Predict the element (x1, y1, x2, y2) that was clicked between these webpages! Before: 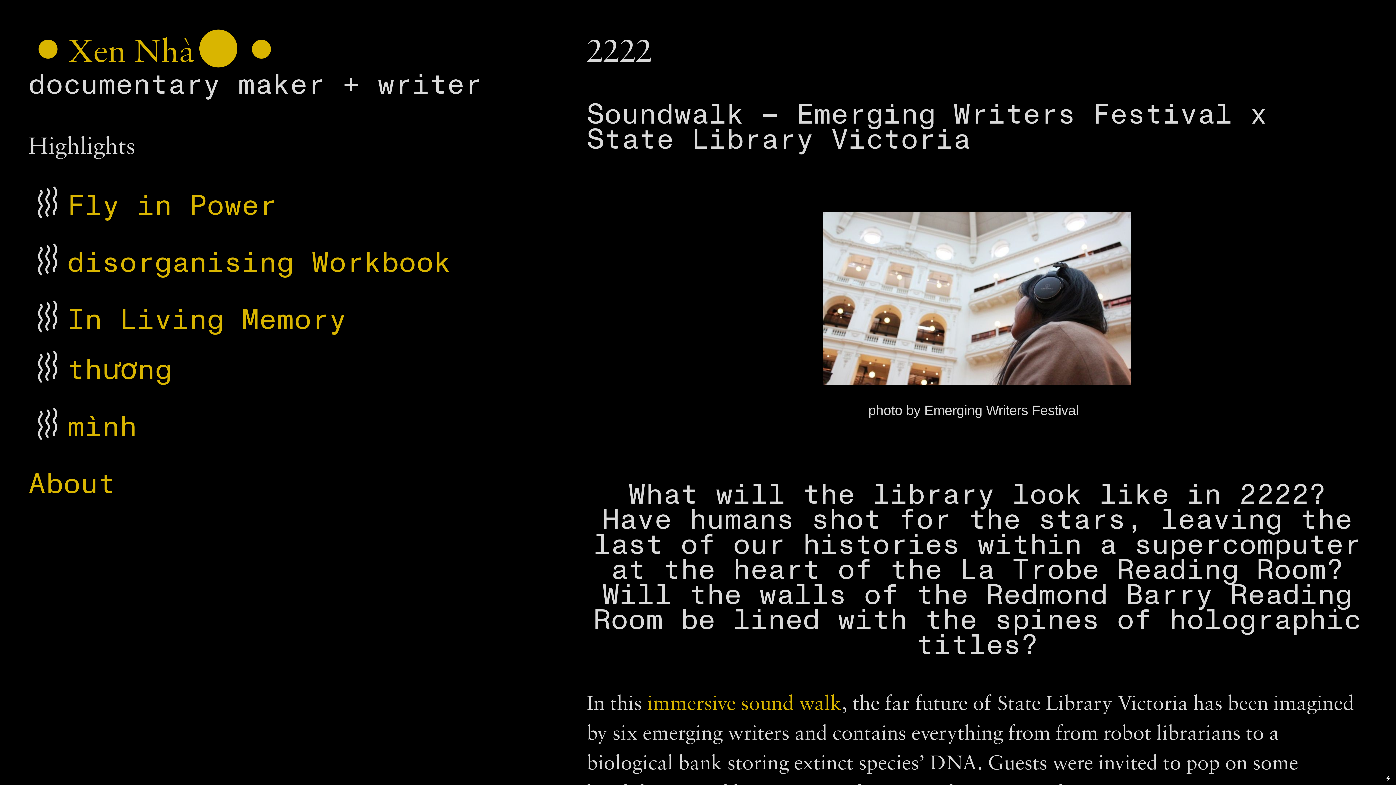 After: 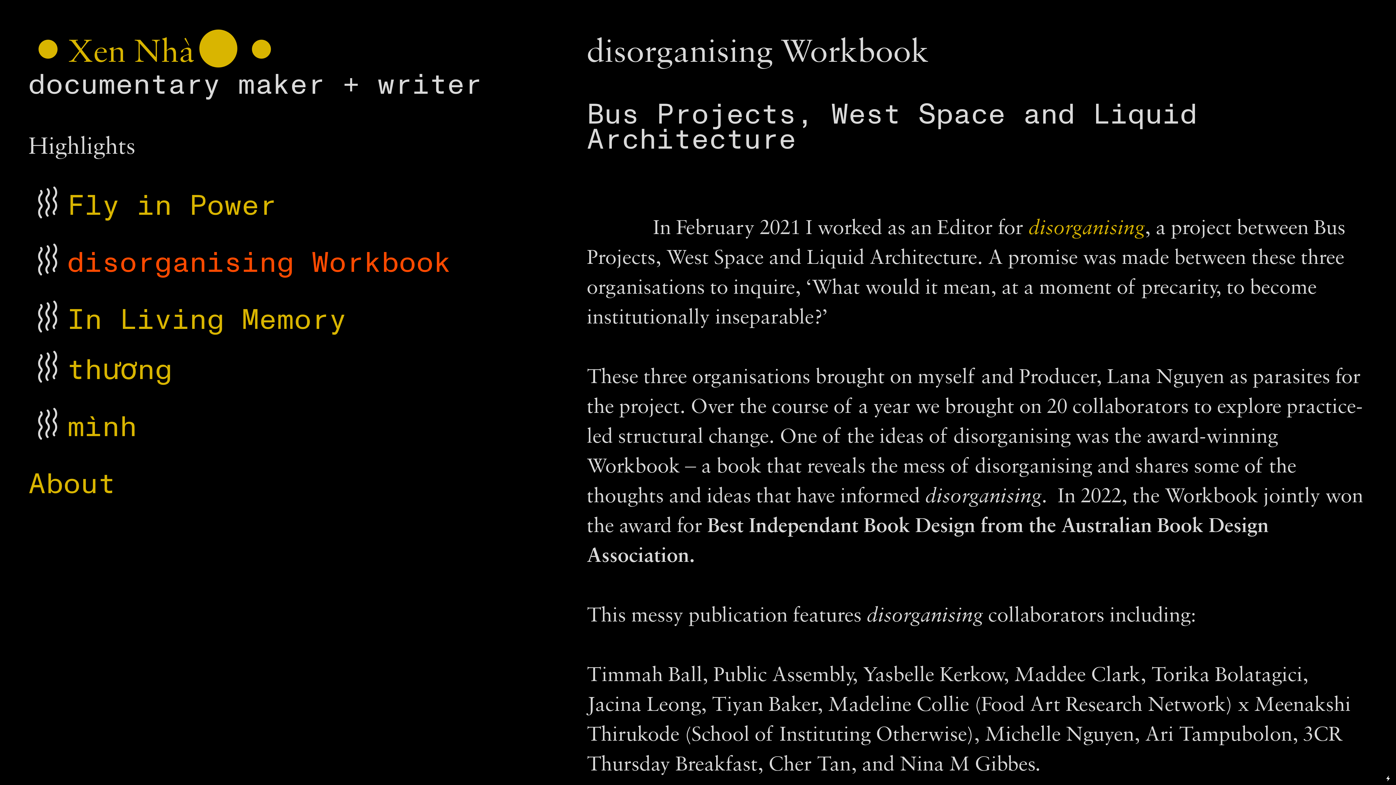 Action: bbox: (67, 243, 451, 285) label: disorganising Workbook